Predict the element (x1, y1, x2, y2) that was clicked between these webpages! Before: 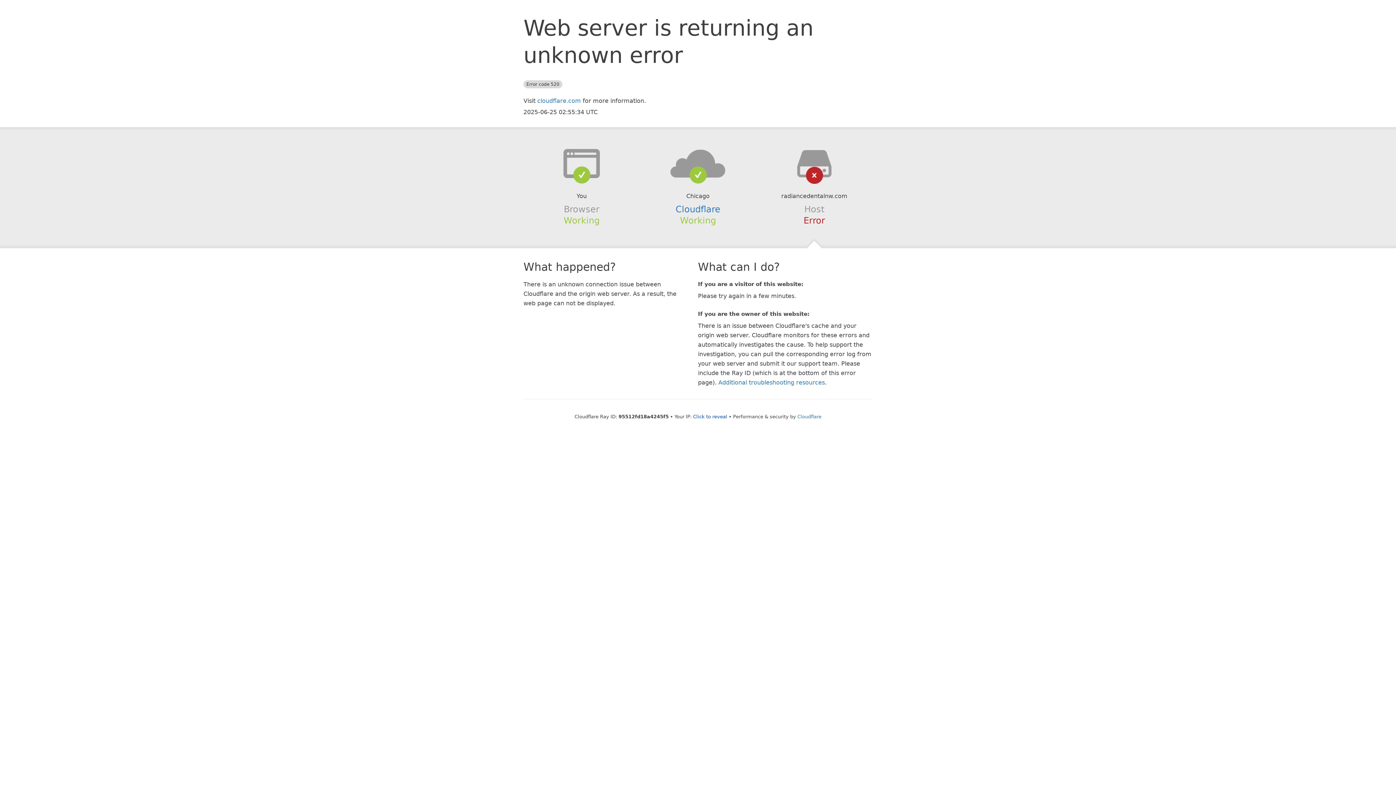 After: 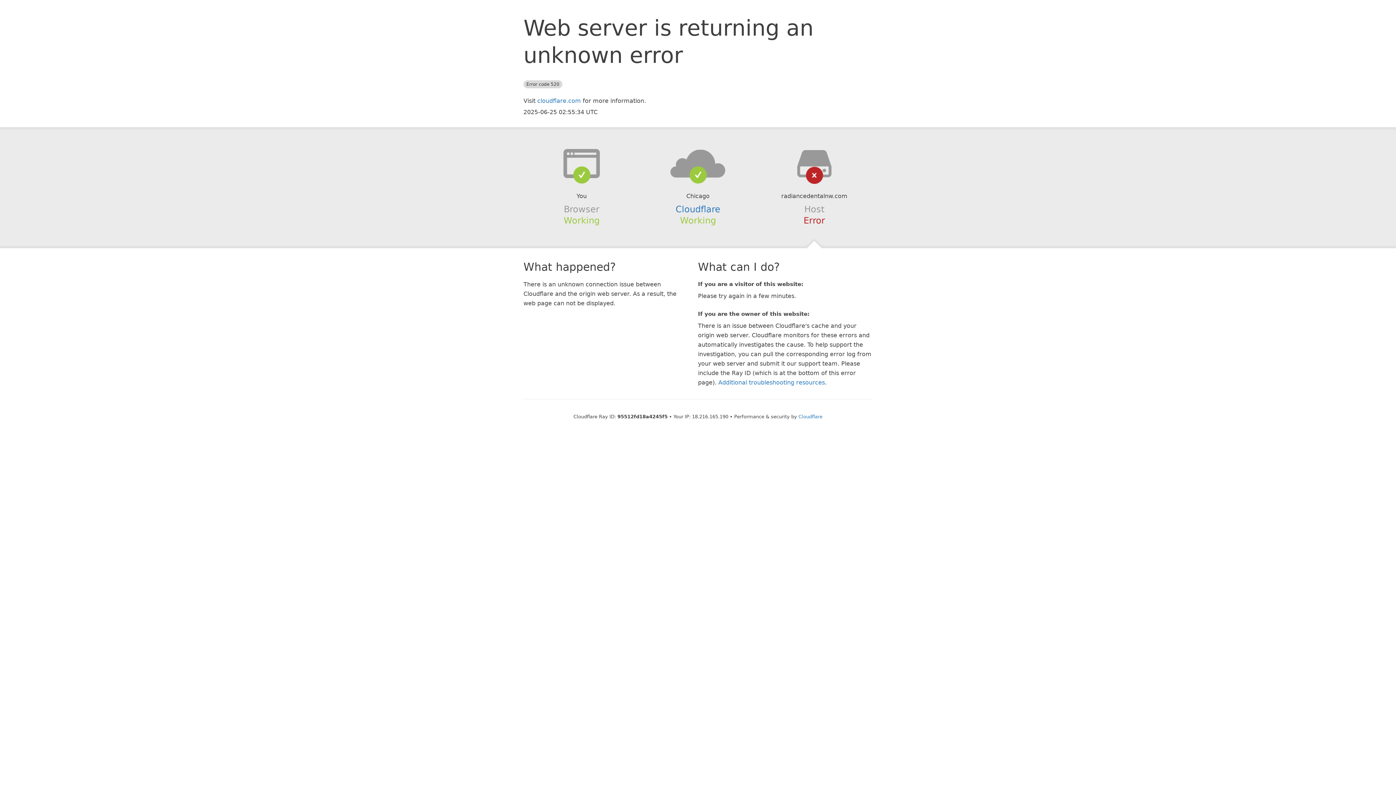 Action: label: Click to reveal bbox: (693, 414, 727, 419)